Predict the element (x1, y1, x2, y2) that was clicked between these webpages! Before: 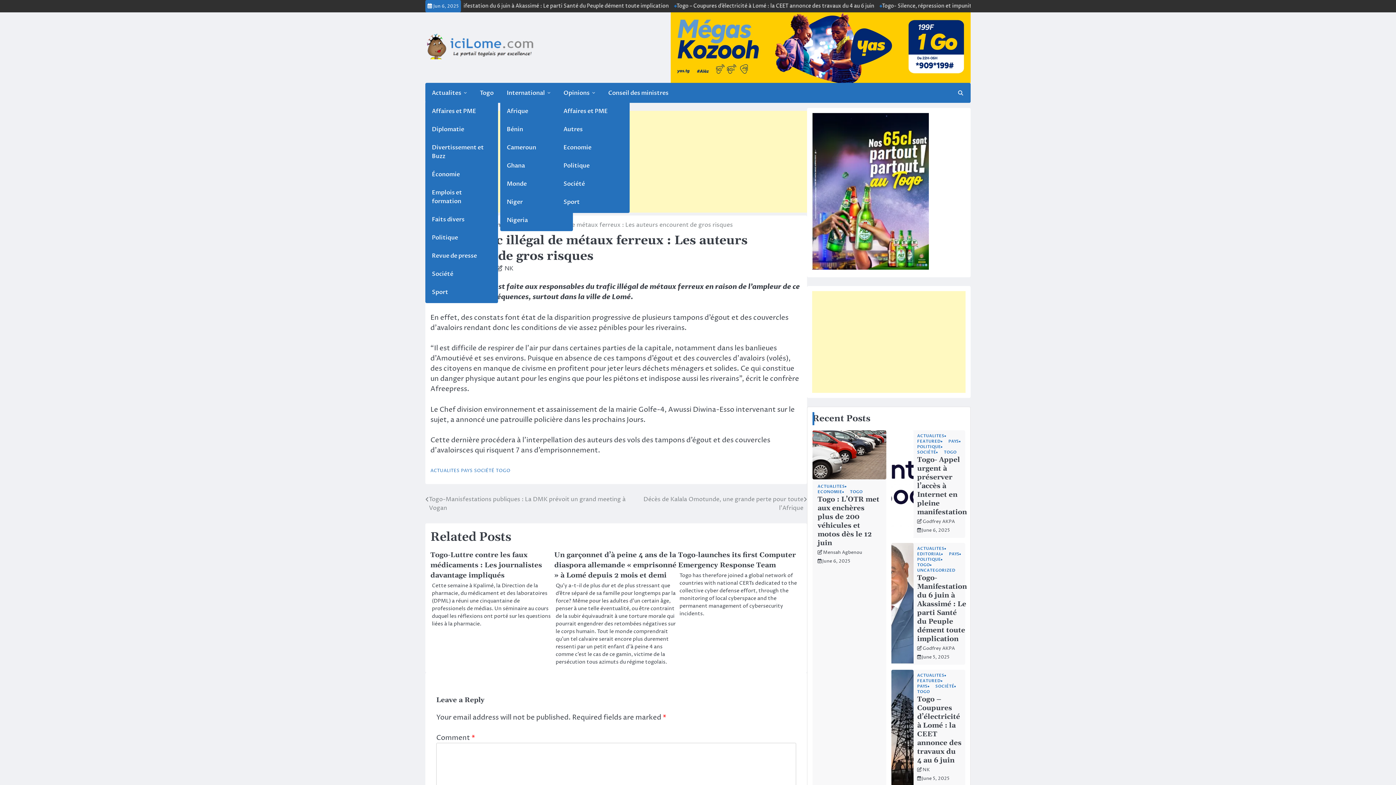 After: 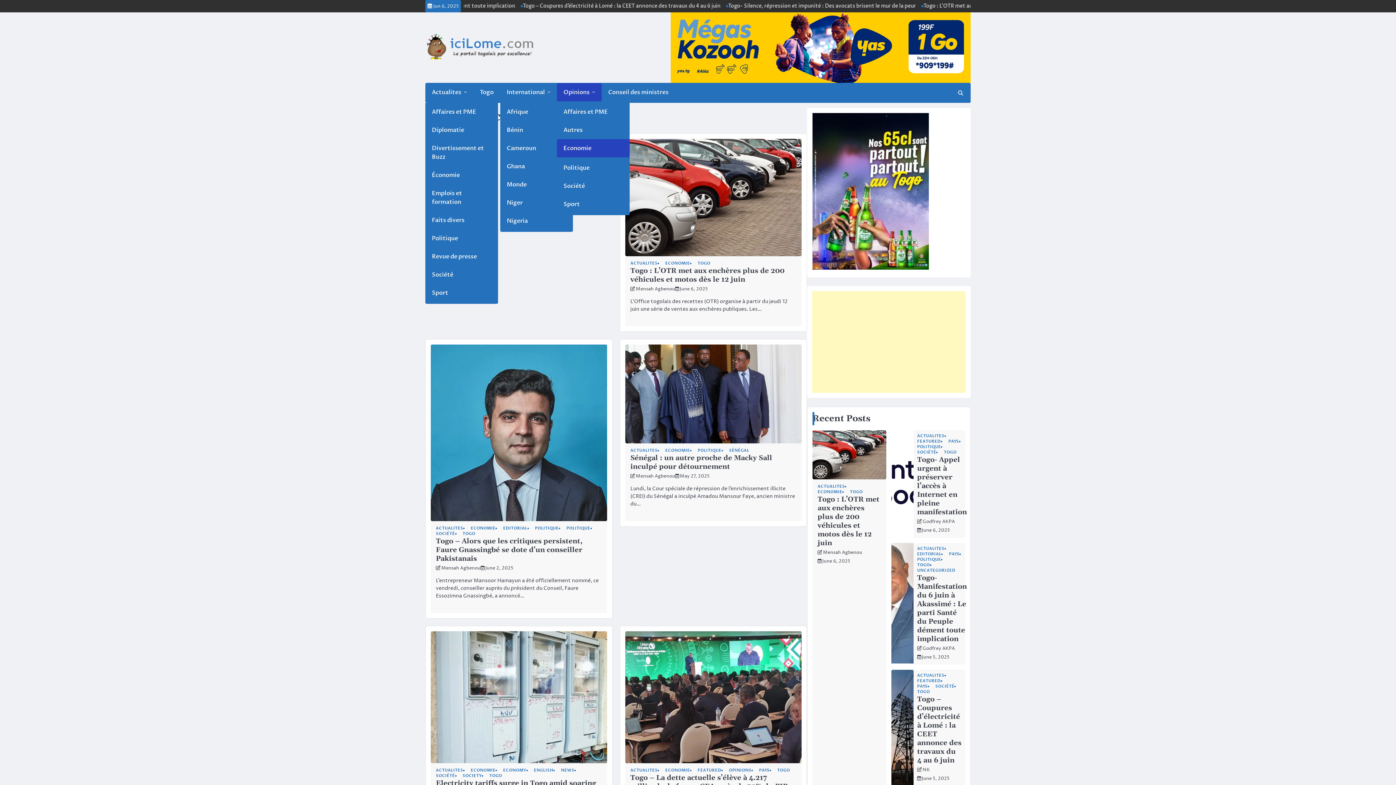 Action: label: ECONOMIE bbox: (817, 490, 846, 494)